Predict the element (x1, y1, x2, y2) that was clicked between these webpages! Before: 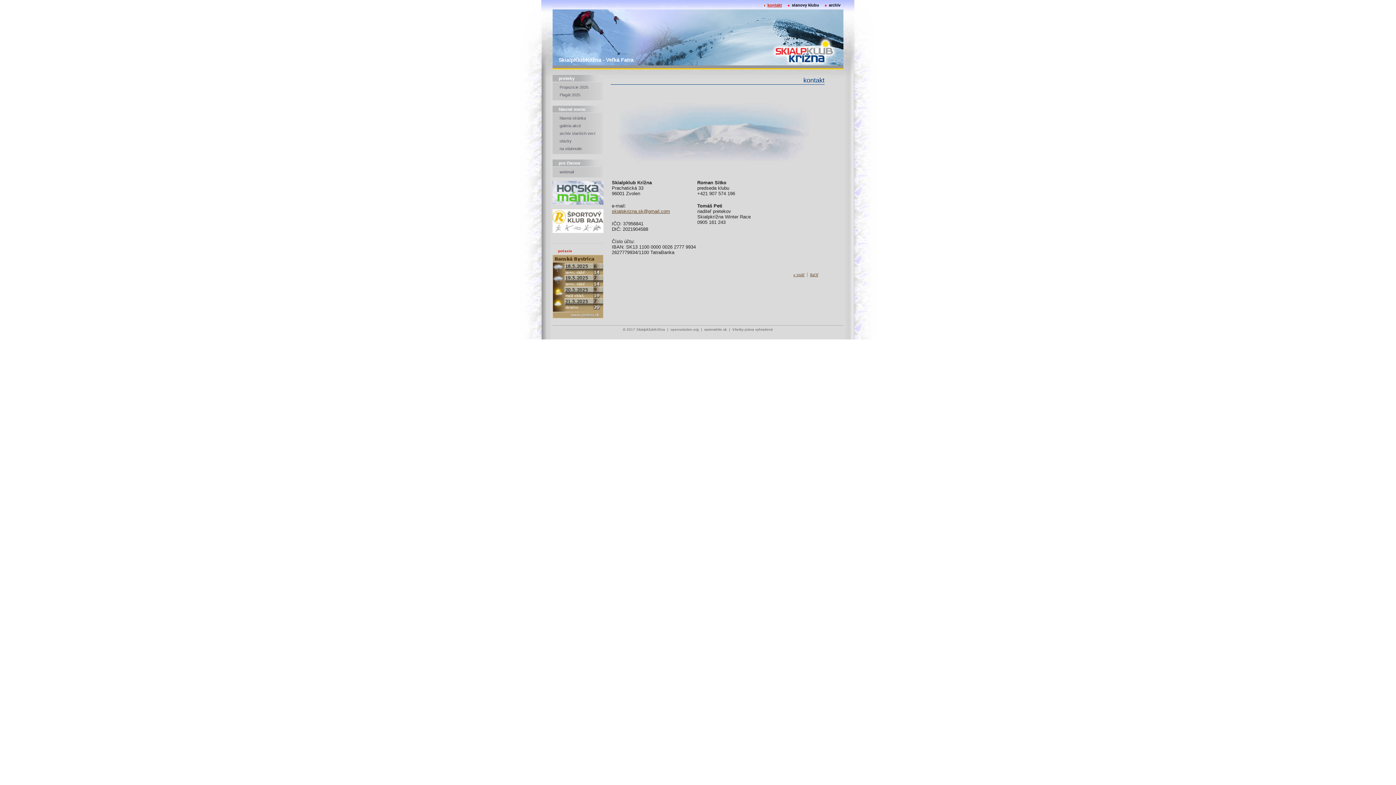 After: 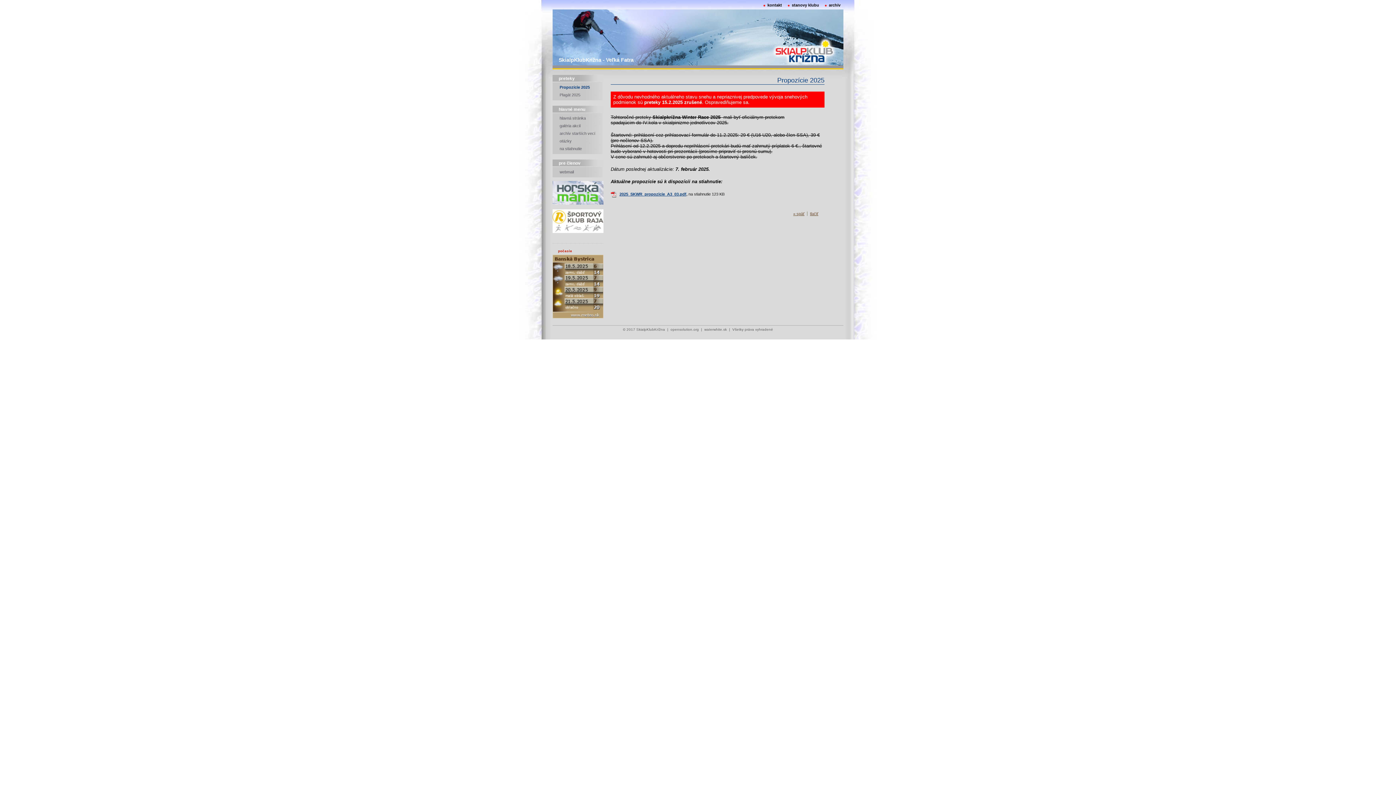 Action: bbox: (557, 83, 602, 89) label: Propozície 2025